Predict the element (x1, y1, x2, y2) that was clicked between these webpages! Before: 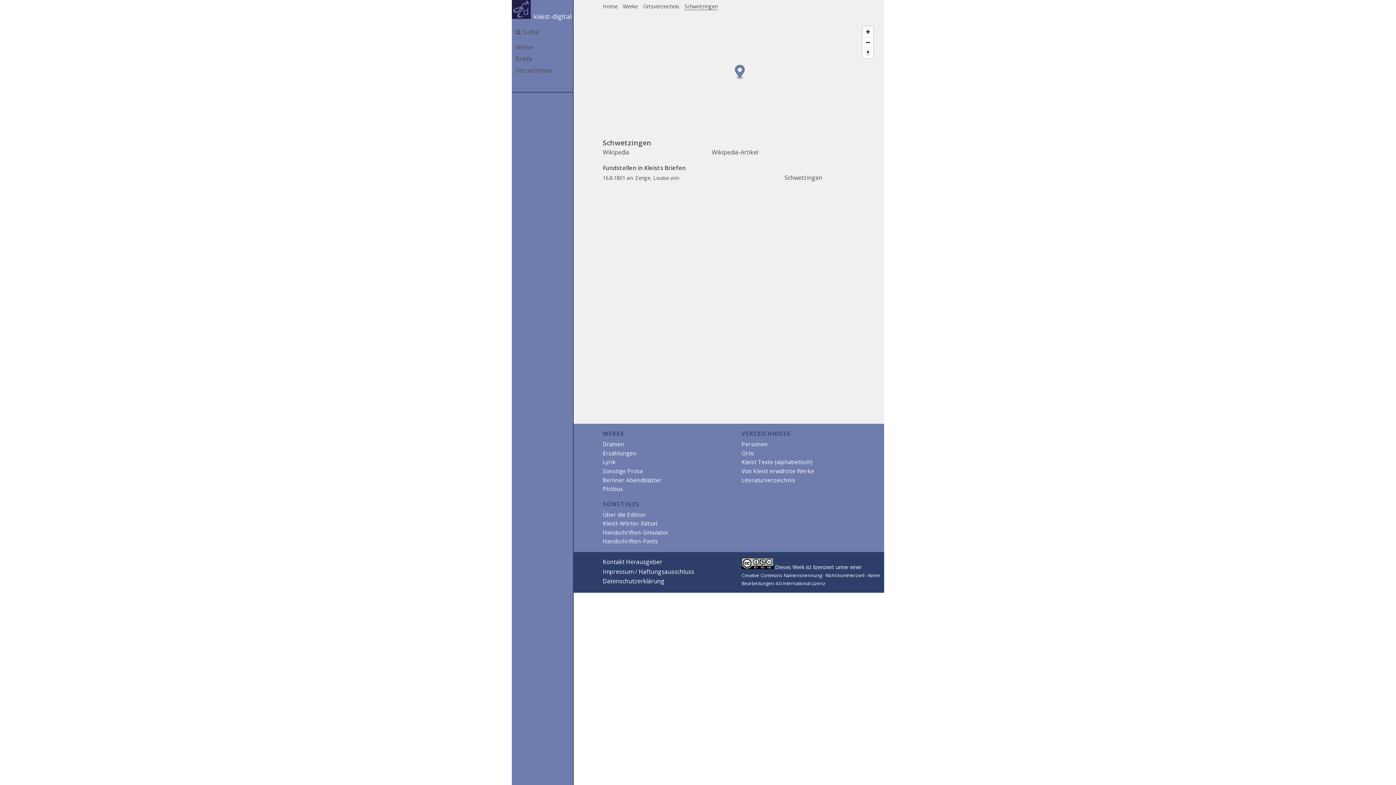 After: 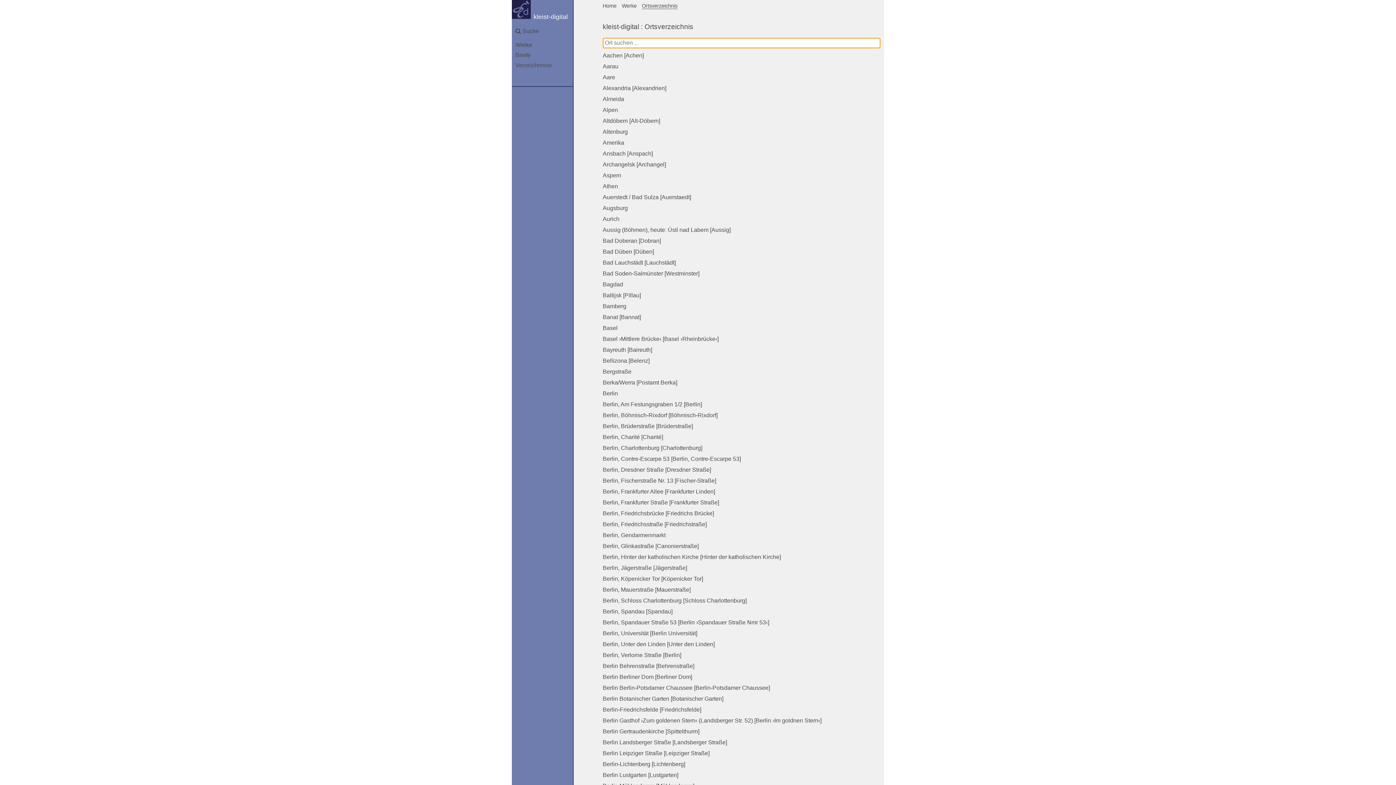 Action: label: Ortsverzeichnis bbox: (643, 2, 679, 9)